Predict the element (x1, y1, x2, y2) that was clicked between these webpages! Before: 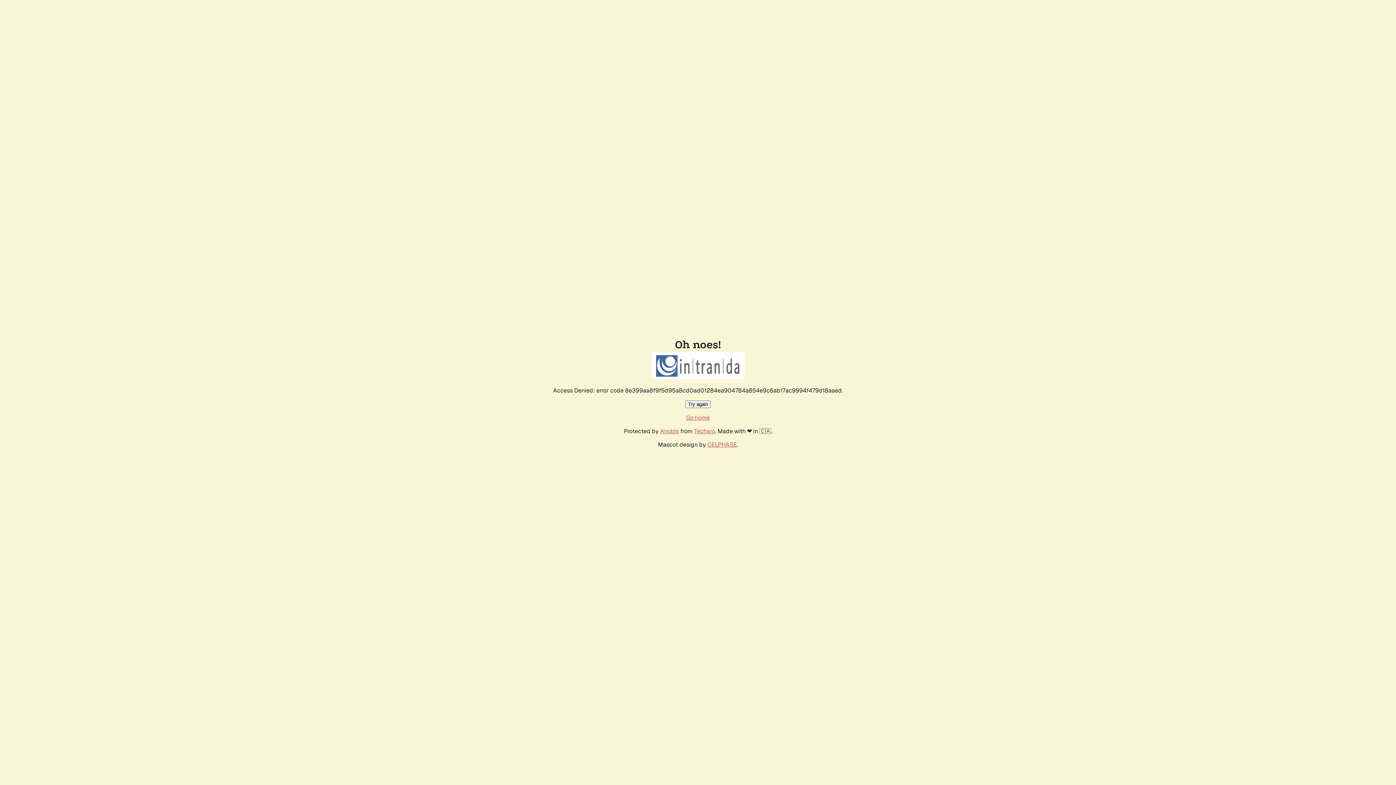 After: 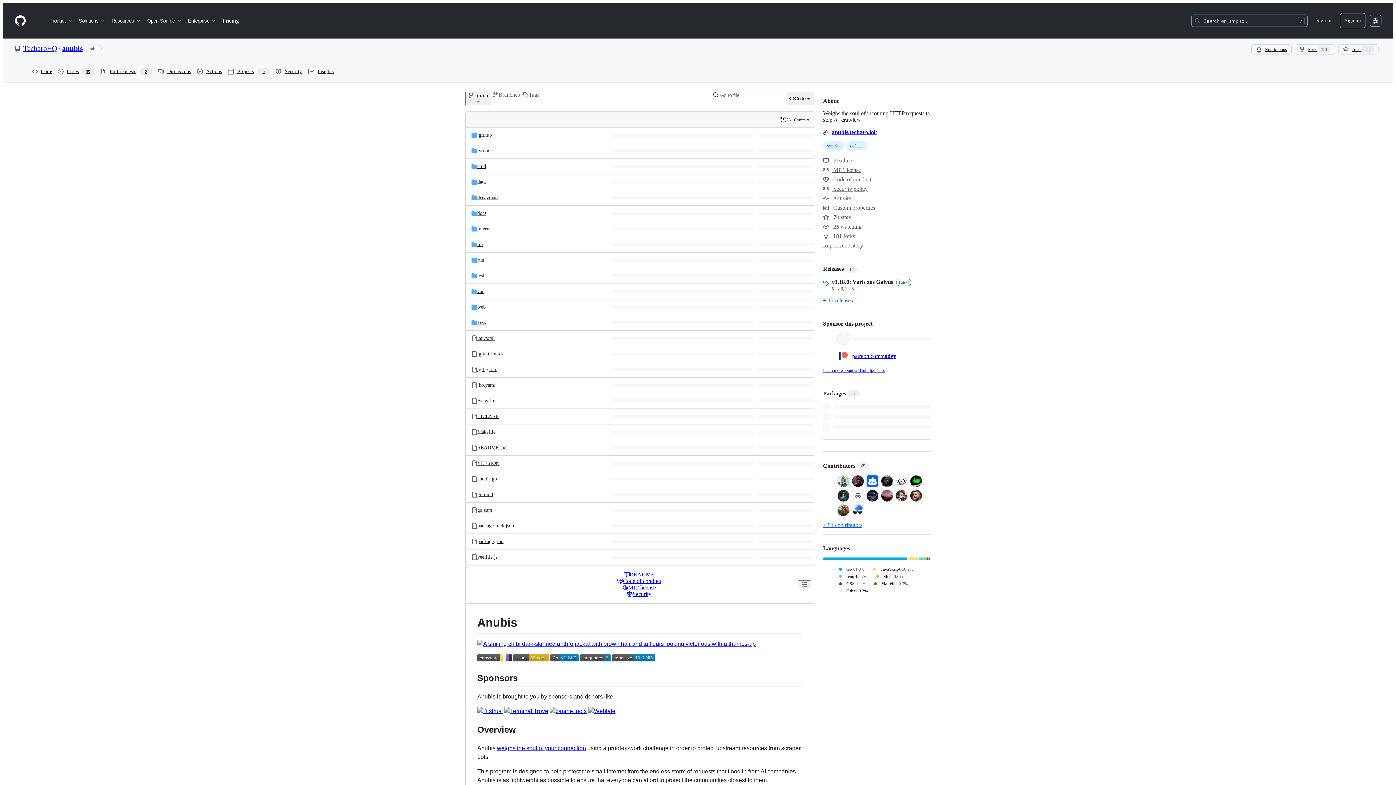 Action: bbox: (660, 427, 678, 435) label: Anubis